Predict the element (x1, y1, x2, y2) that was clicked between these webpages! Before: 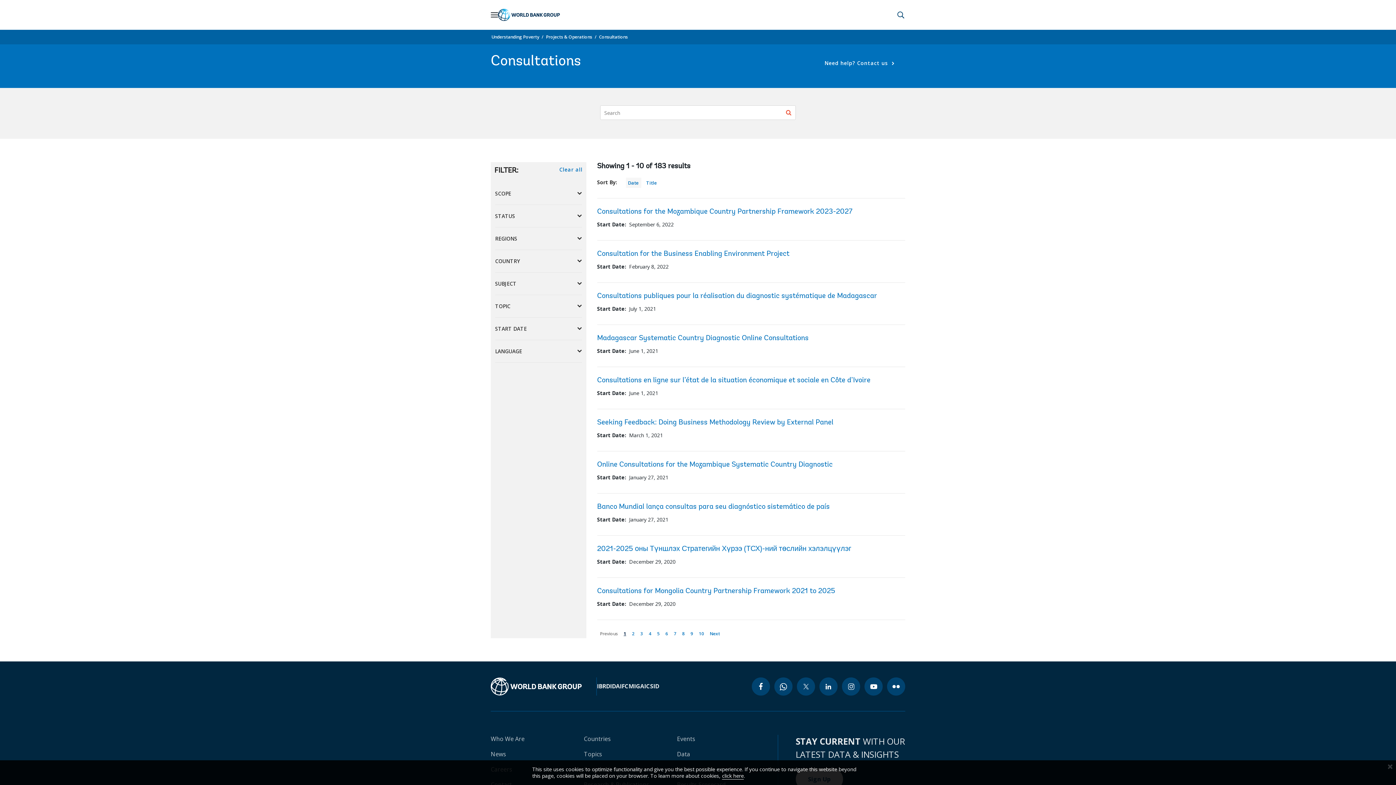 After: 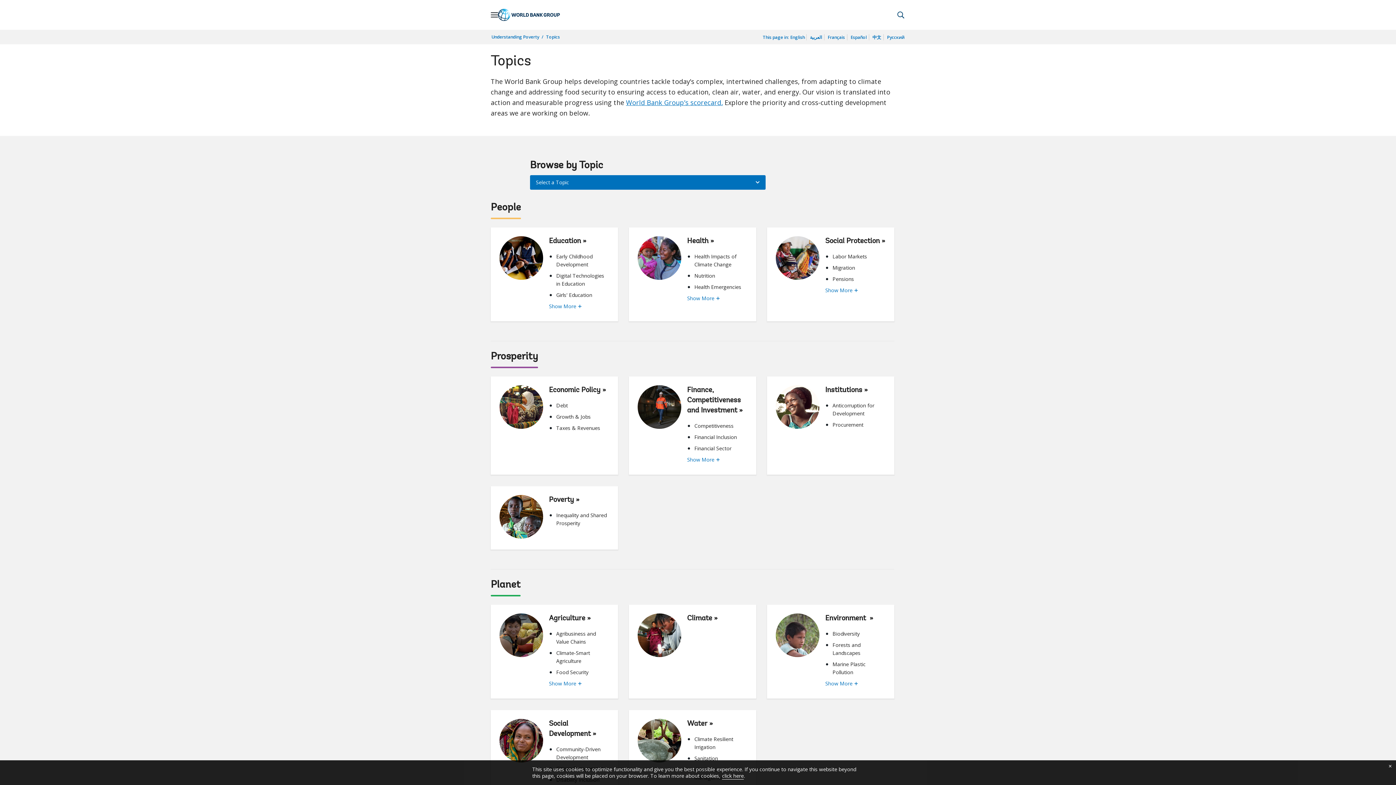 Action: label: Topics bbox: (584, 750, 602, 758)